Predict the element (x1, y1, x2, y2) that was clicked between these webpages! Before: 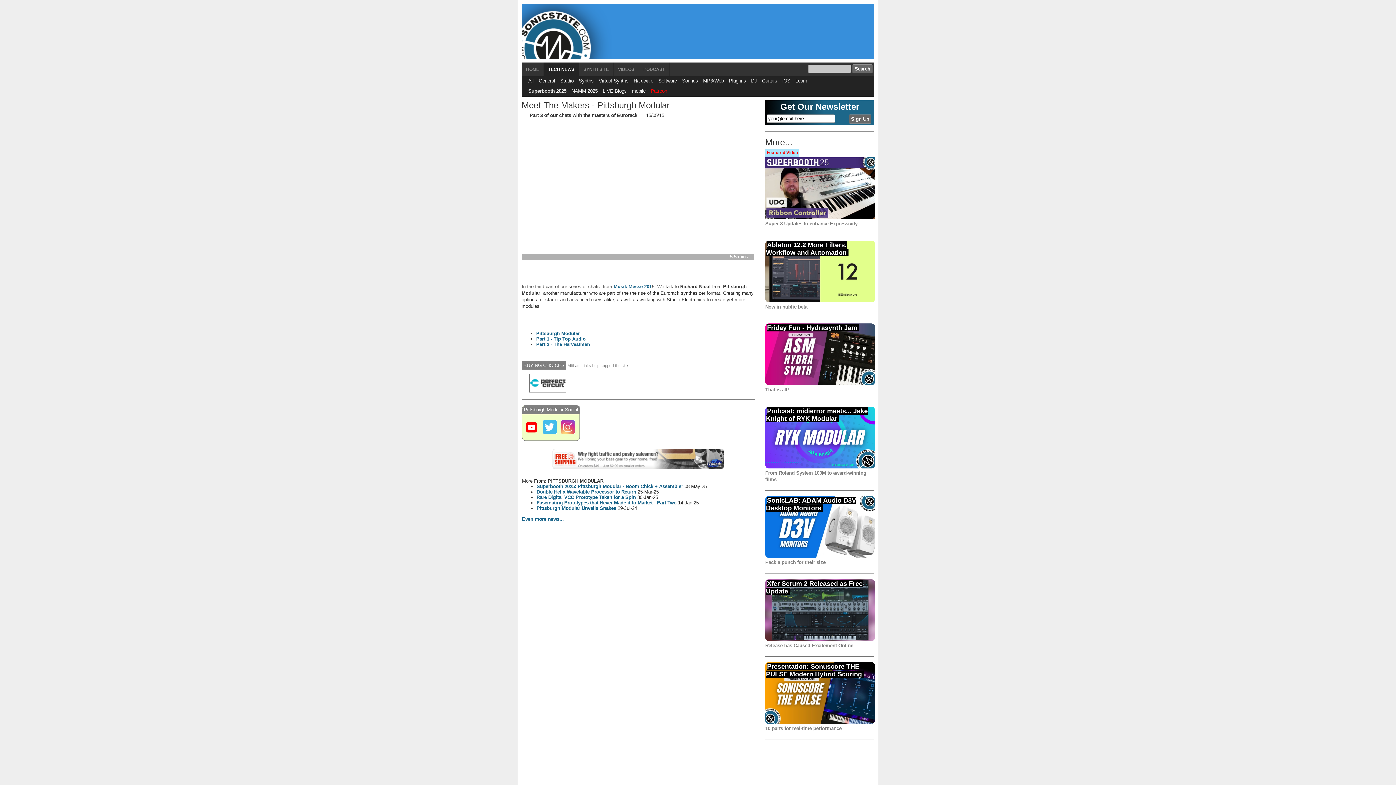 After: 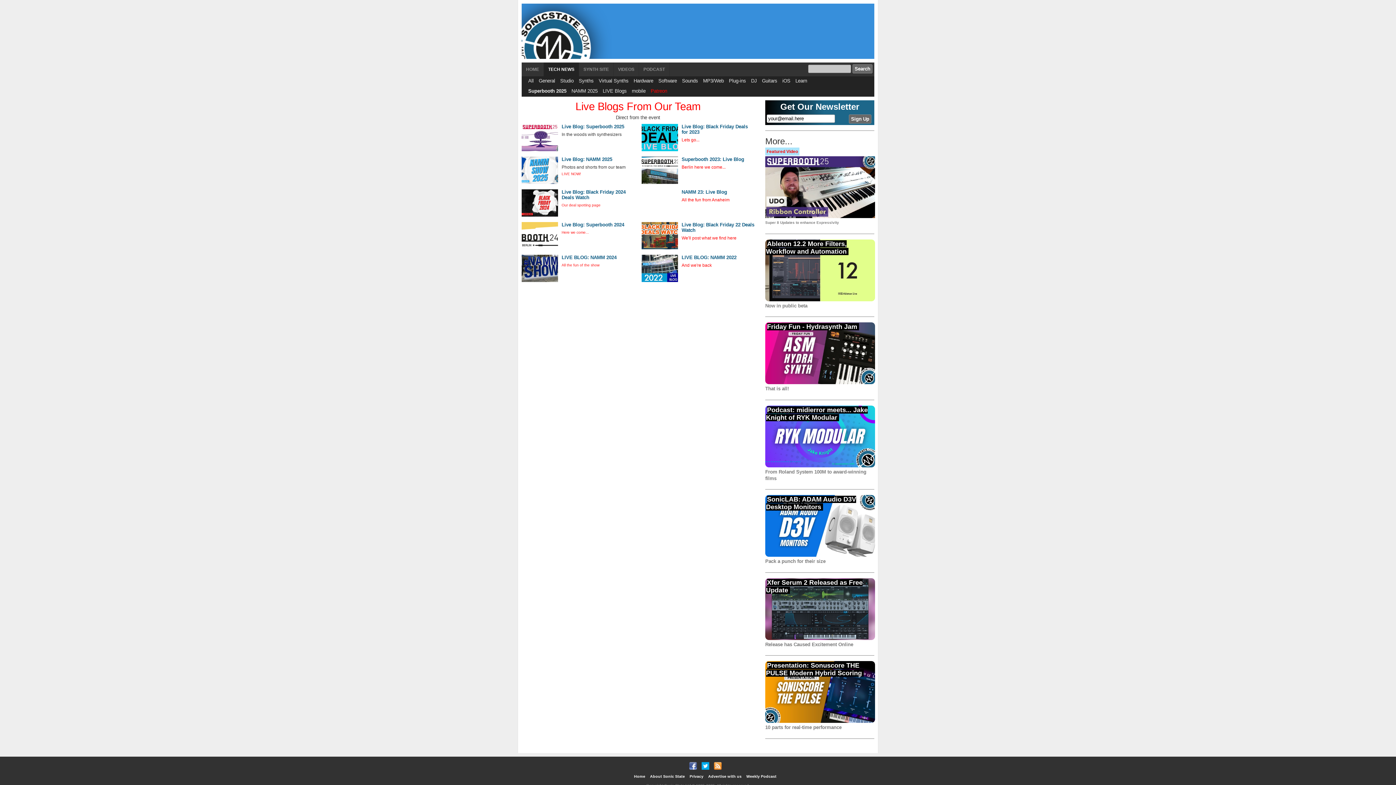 Action: bbox: (602, 88, 626, 93) label: LIVE Blogs